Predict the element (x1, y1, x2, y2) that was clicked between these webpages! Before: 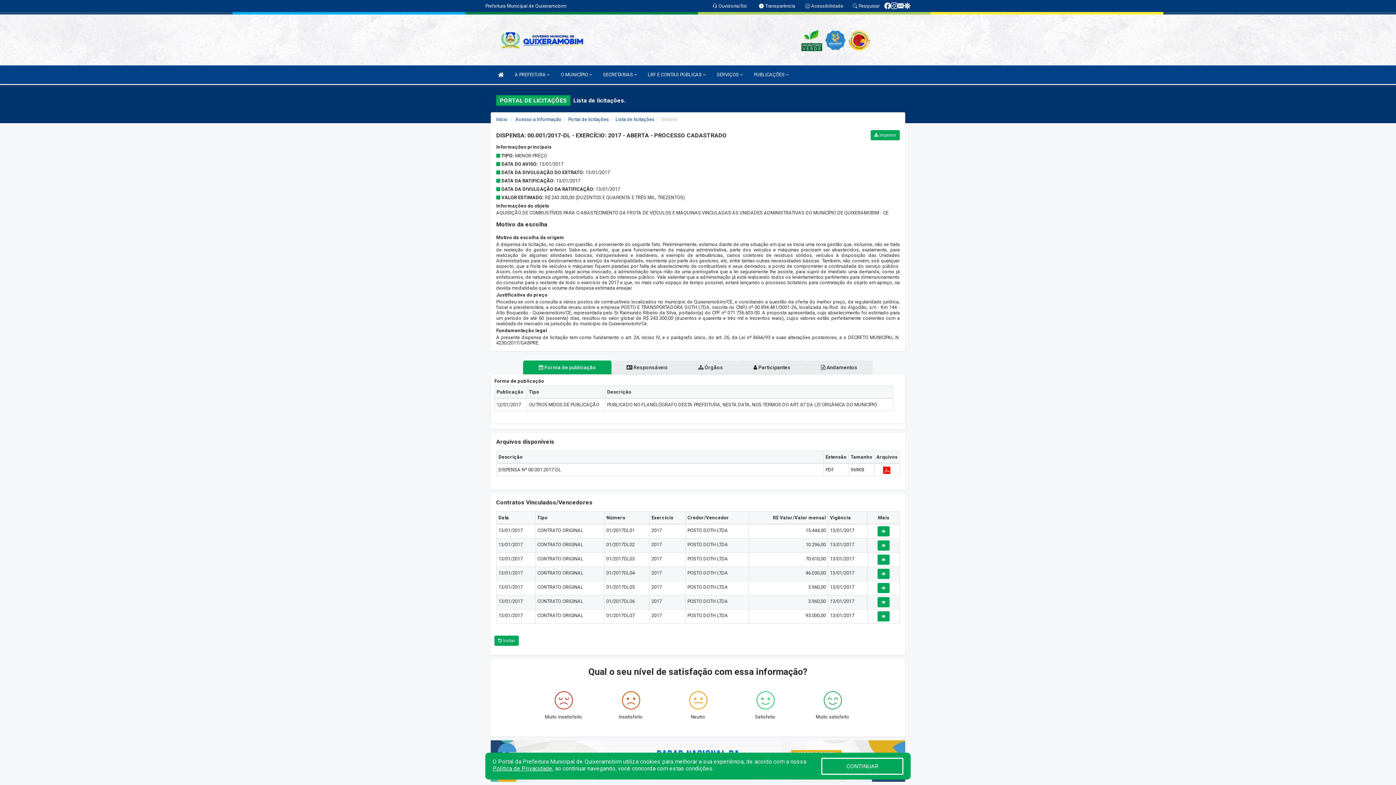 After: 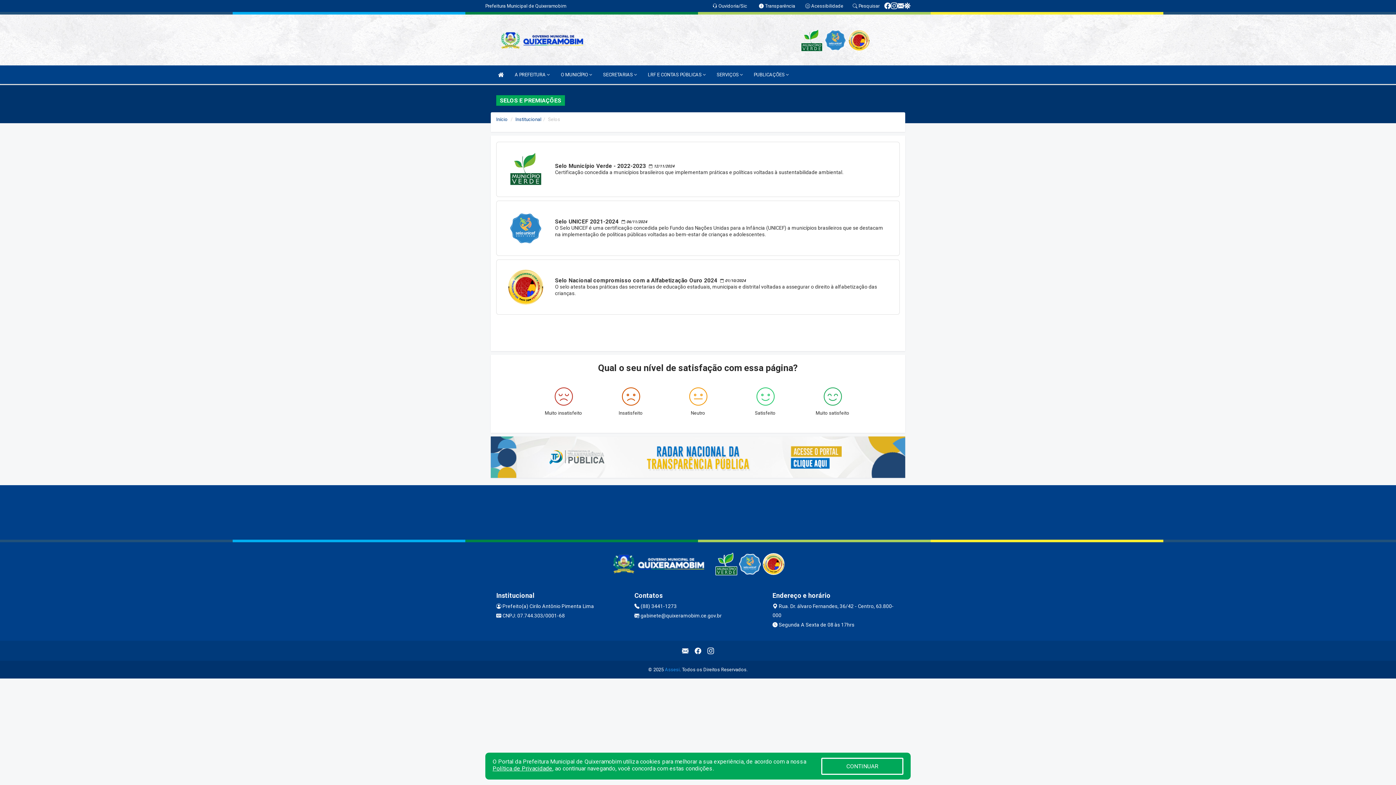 Action: bbox: (824, 37, 846, 42)